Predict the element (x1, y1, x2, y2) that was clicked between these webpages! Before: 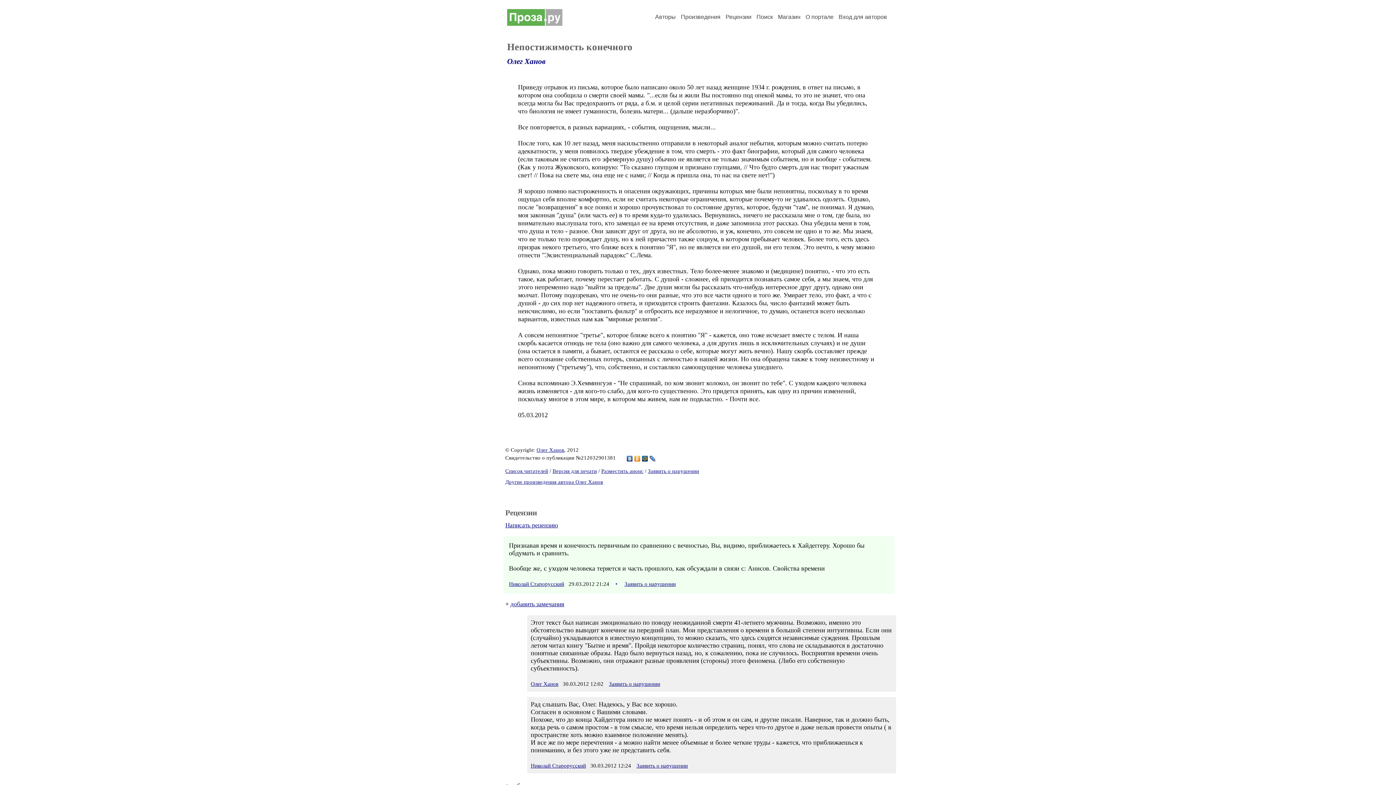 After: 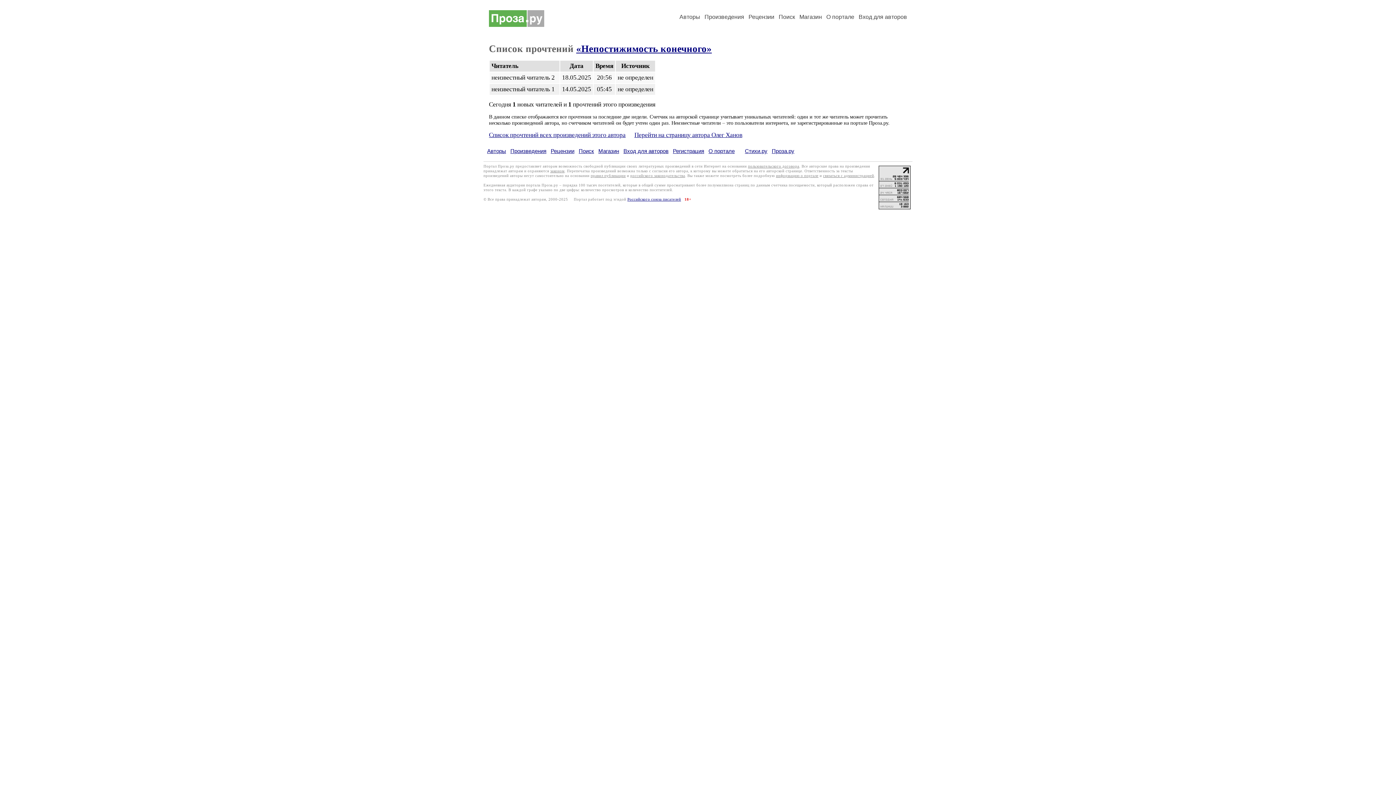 Action: bbox: (505, 468, 548, 474) label: Список читателей